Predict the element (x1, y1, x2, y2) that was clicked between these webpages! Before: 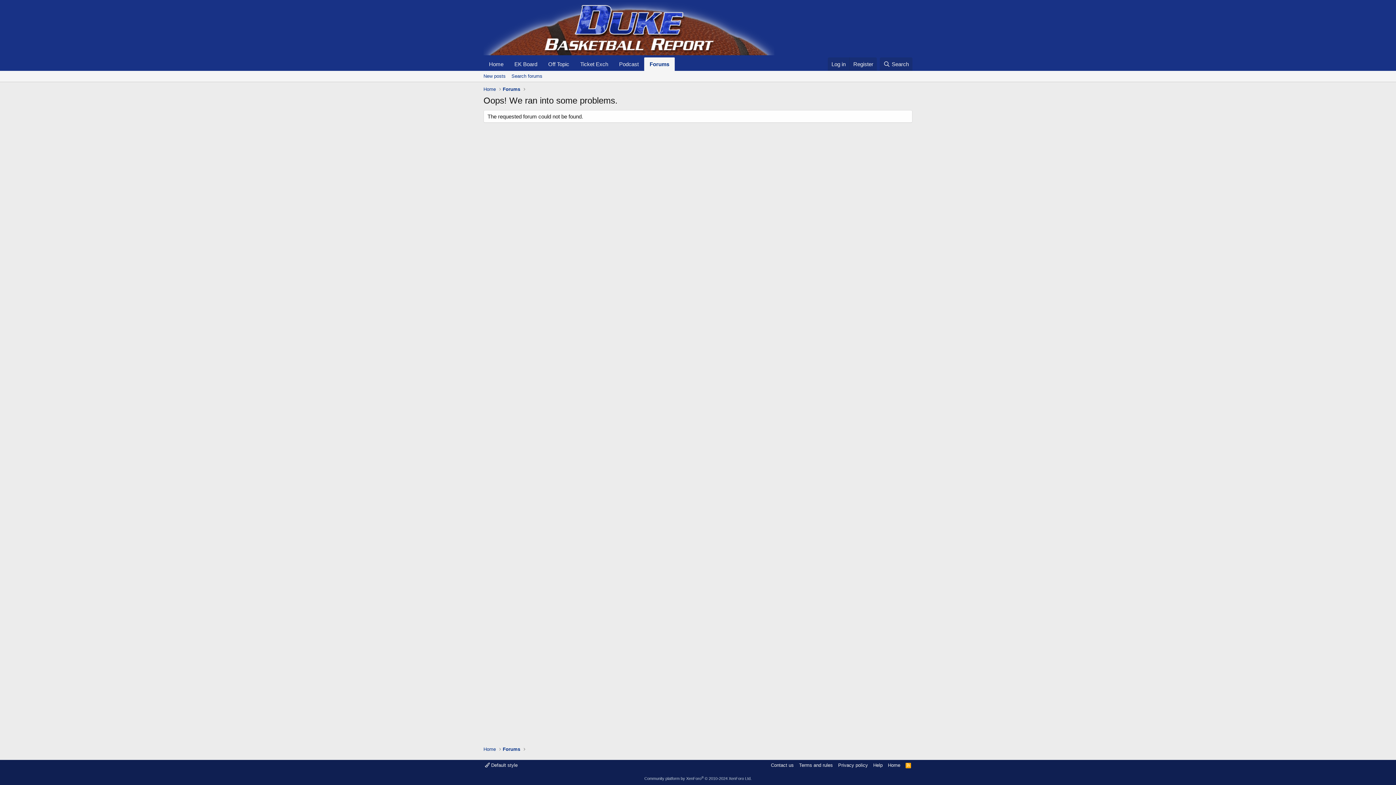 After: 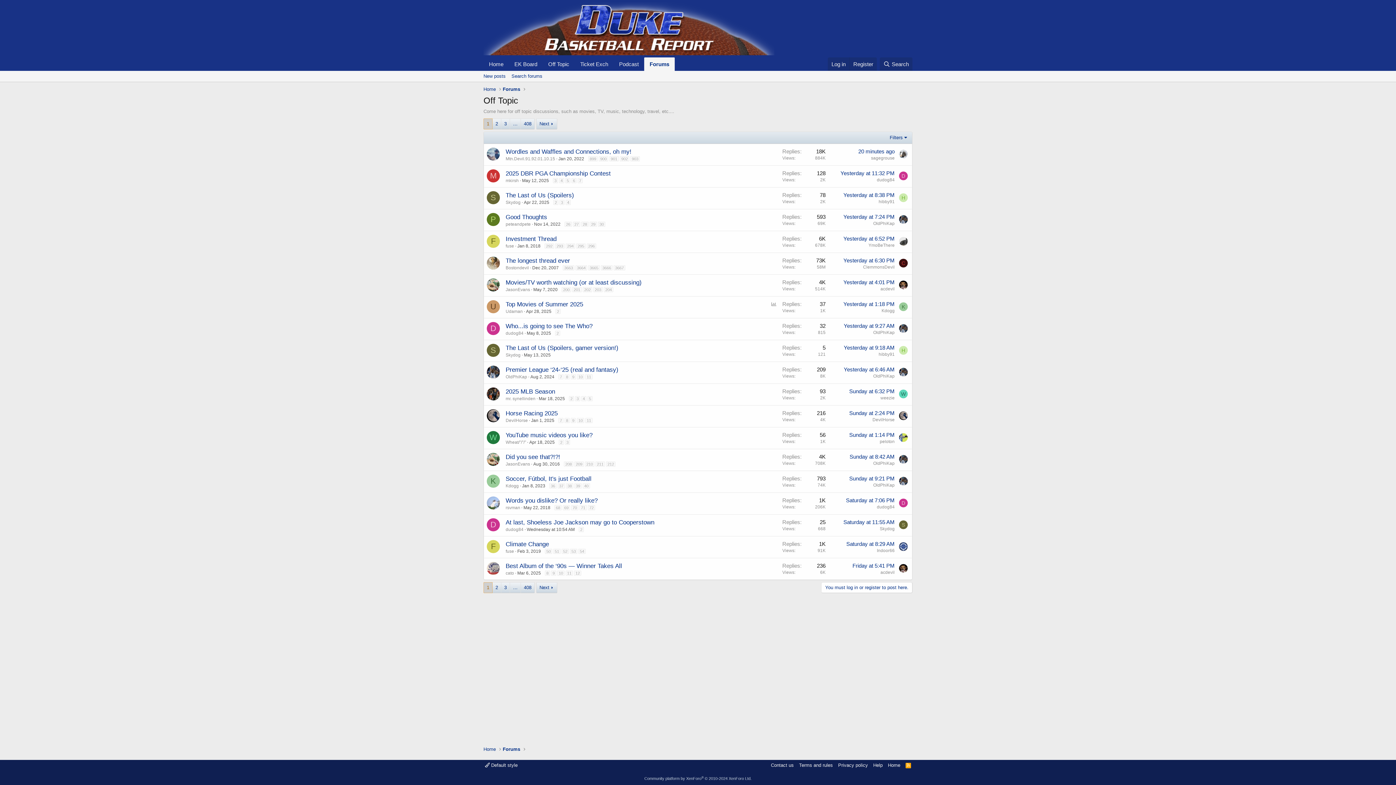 Action: bbox: (542, 57, 574, 70) label: Off Topic